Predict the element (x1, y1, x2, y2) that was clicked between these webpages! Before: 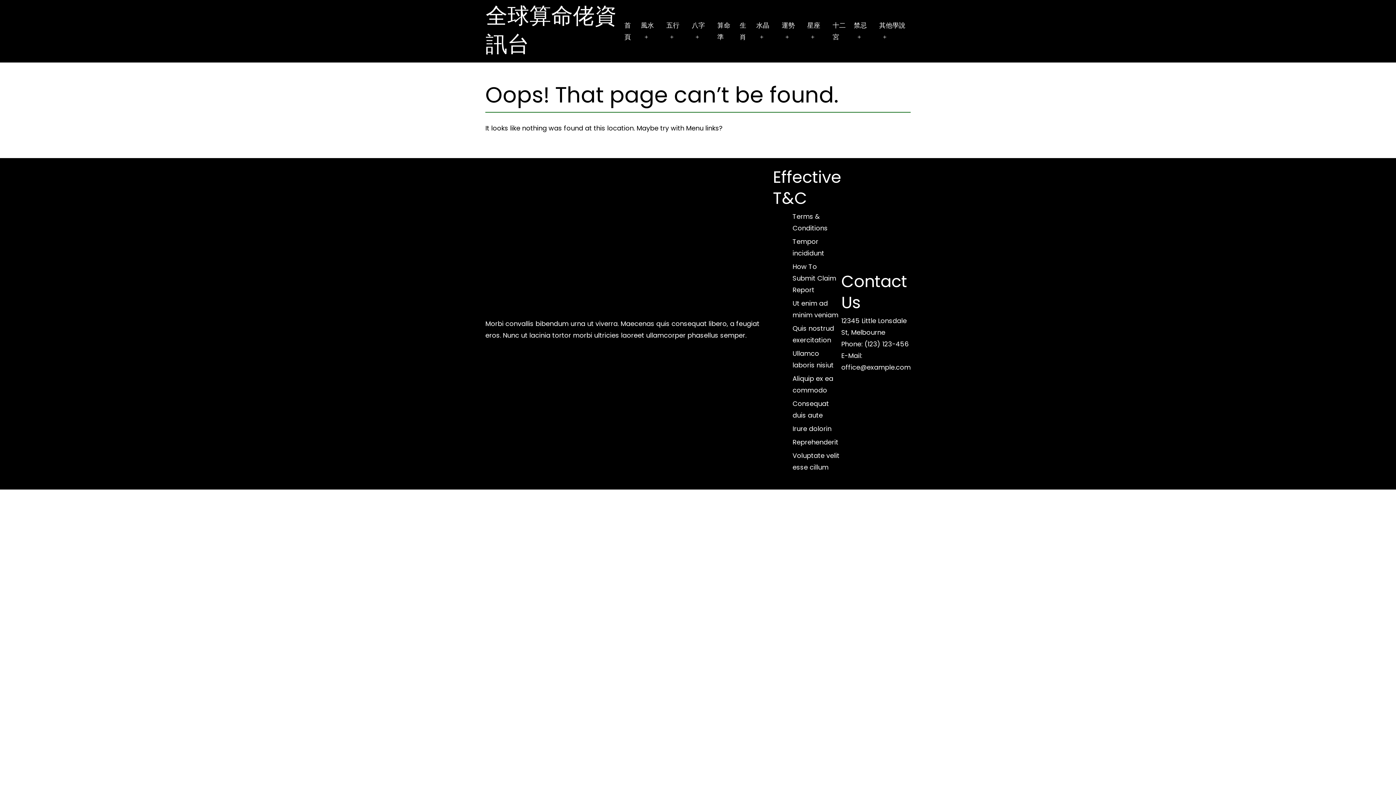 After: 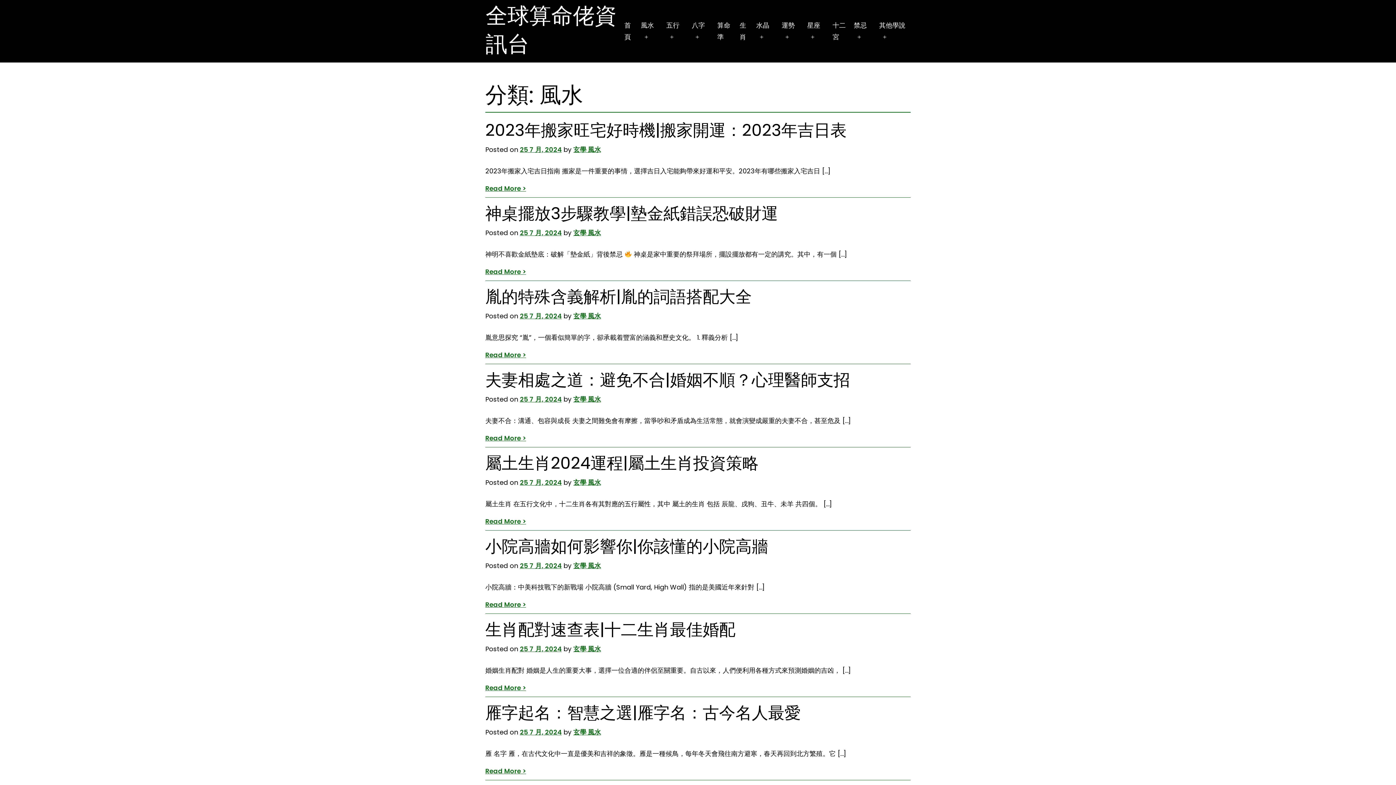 Action: label: 風水 bbox: (641, 19, 654, 31)